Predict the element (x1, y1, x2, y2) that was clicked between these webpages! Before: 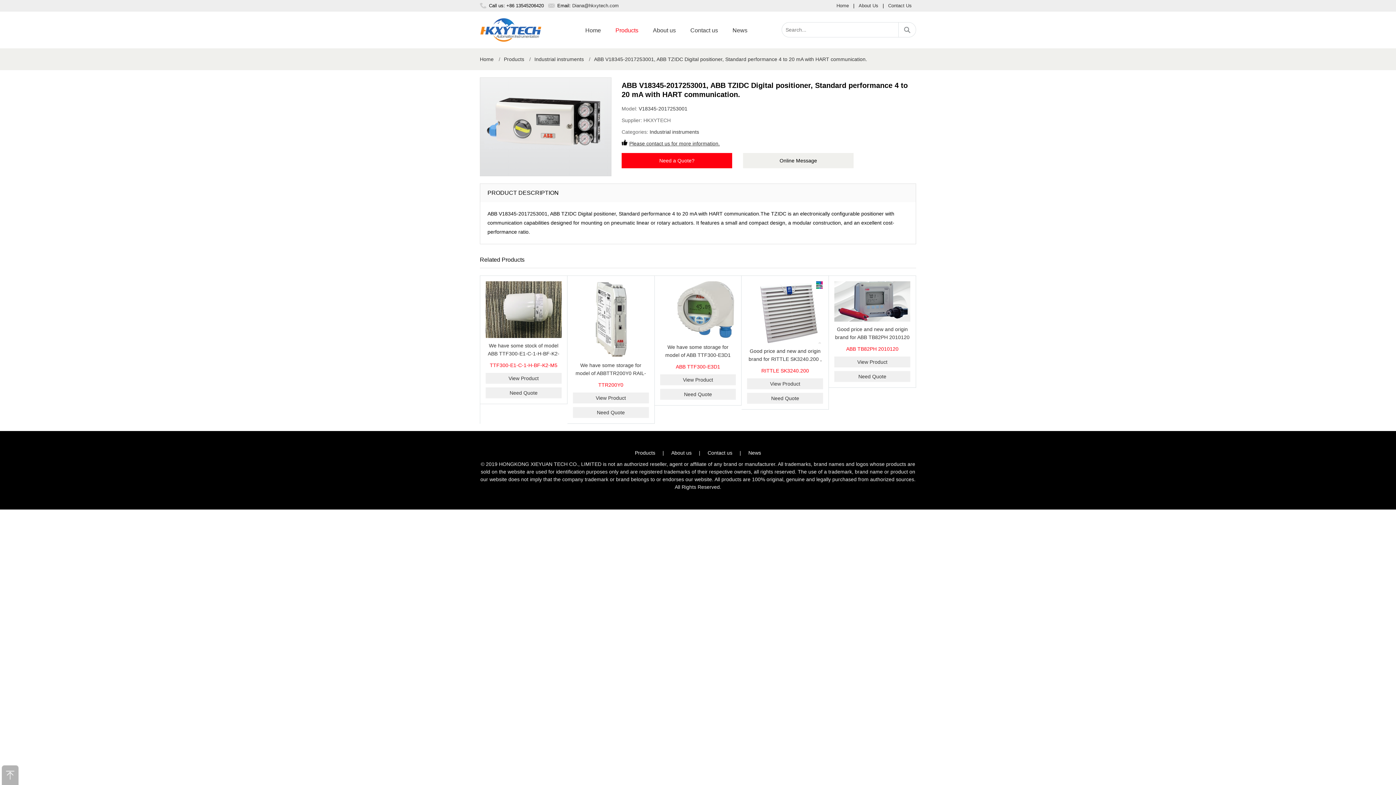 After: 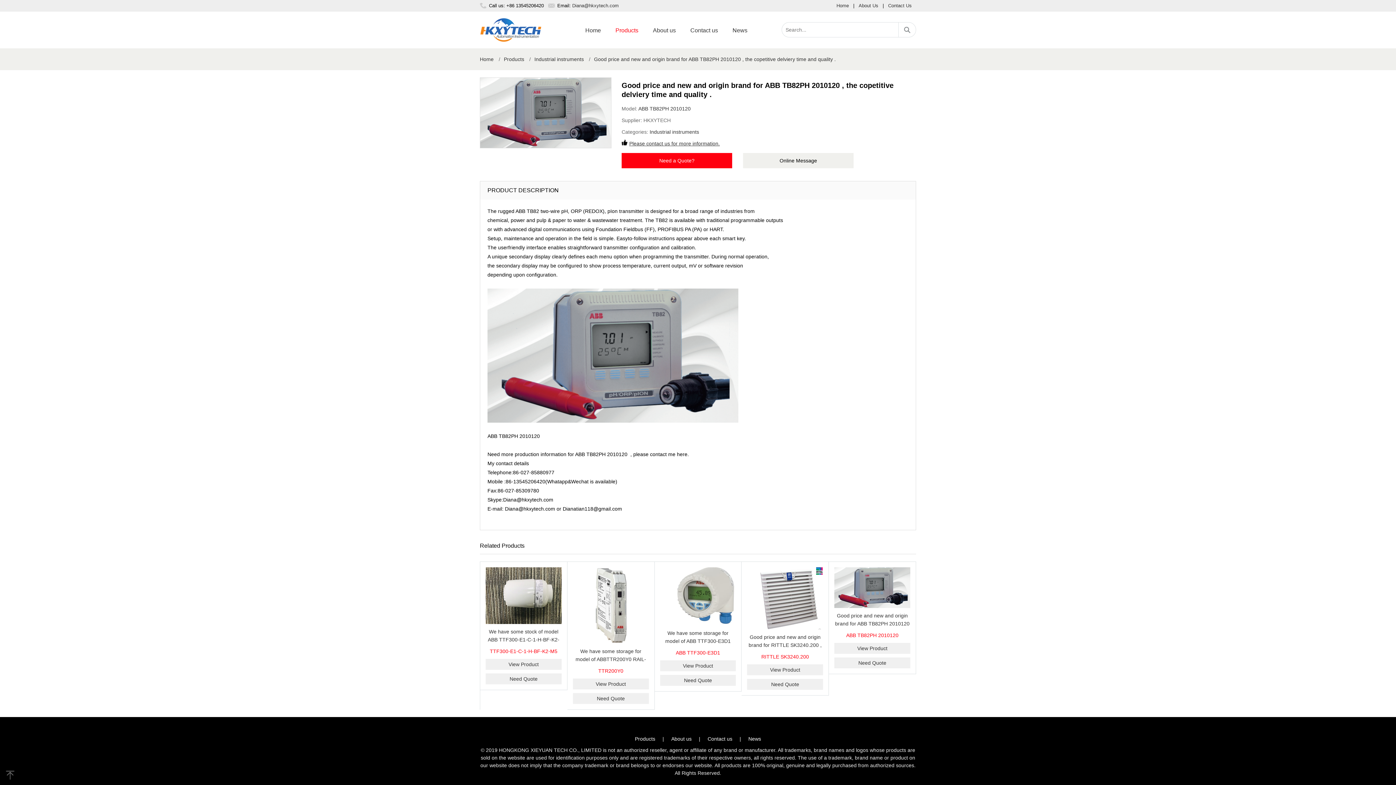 Action: bbox: (834, 356, 910, 367) label: View Product